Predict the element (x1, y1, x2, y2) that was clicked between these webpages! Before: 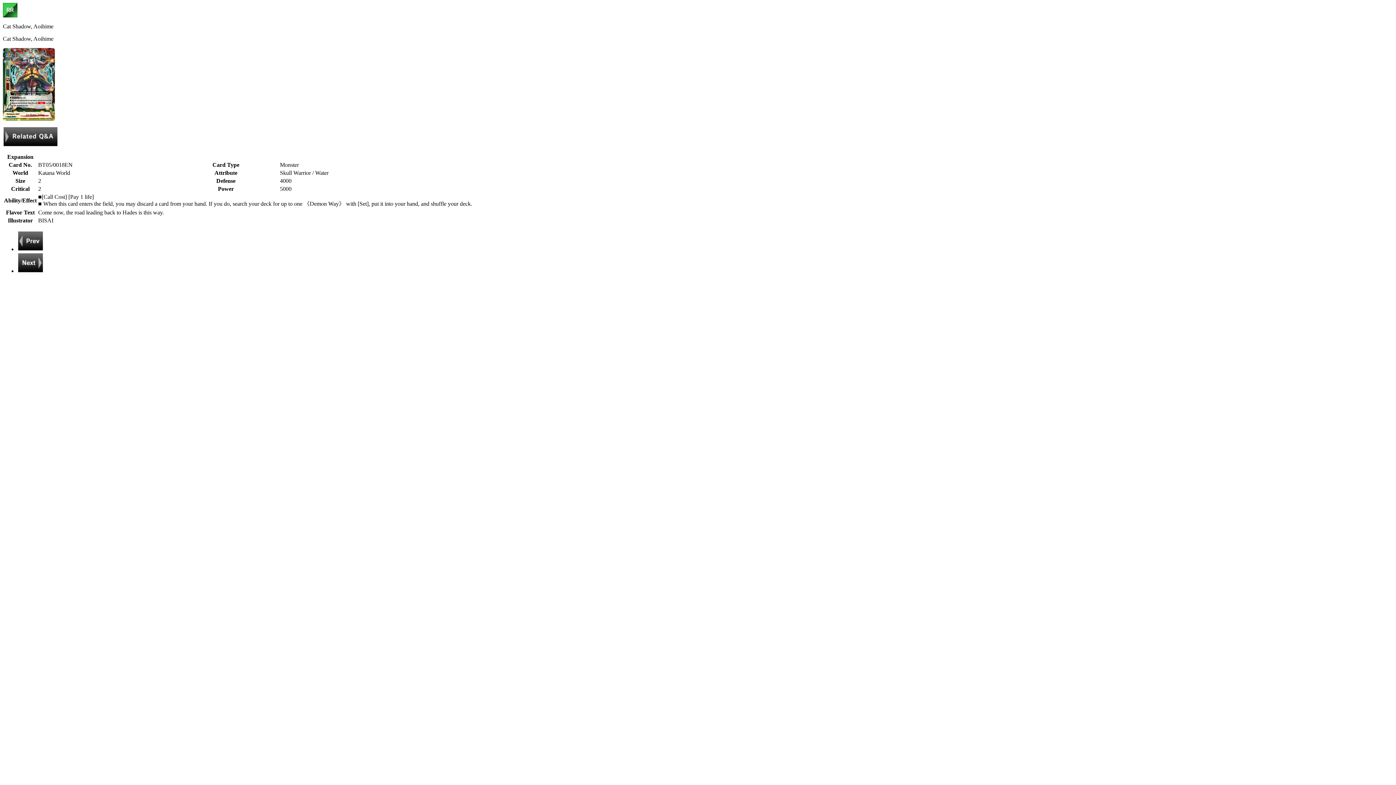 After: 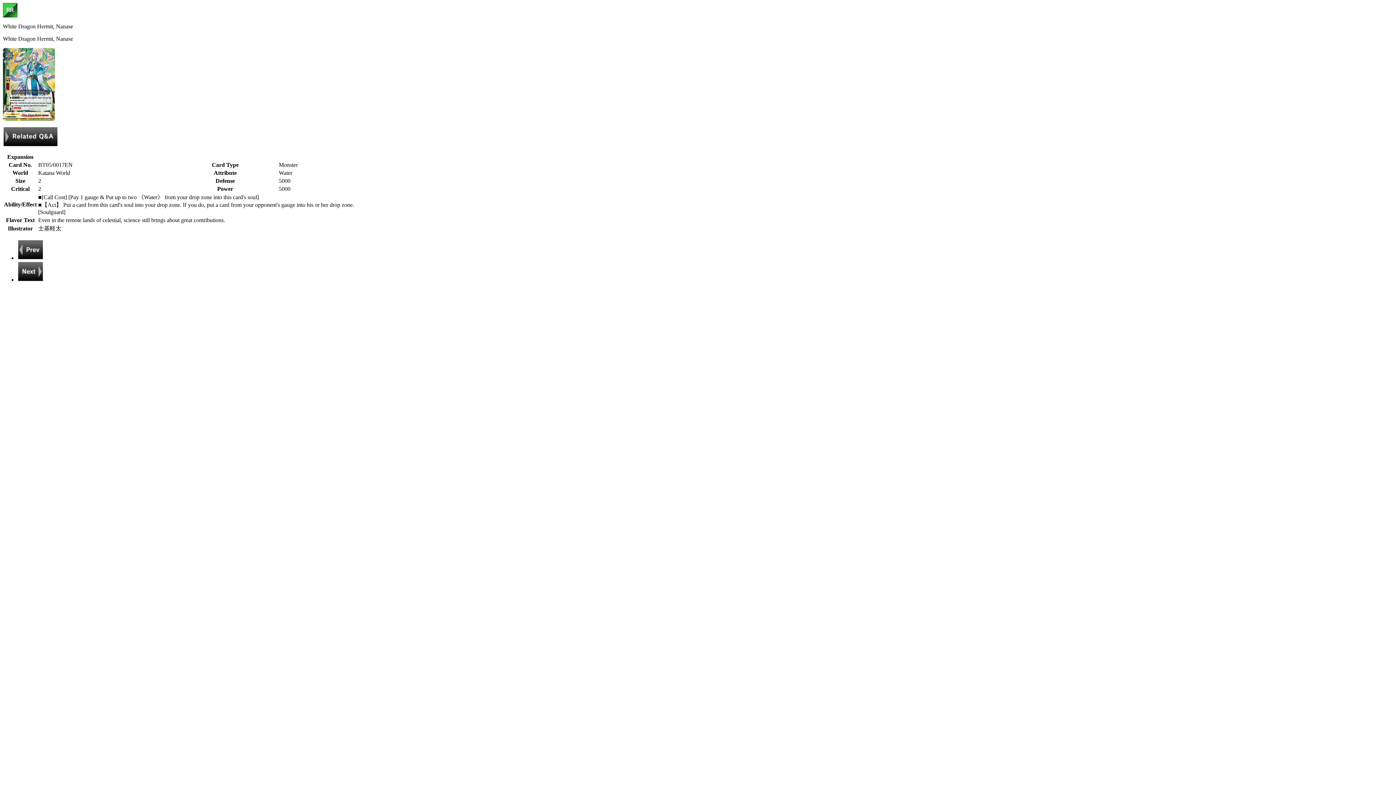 Action: bbox: (17, 246, 43, 252)